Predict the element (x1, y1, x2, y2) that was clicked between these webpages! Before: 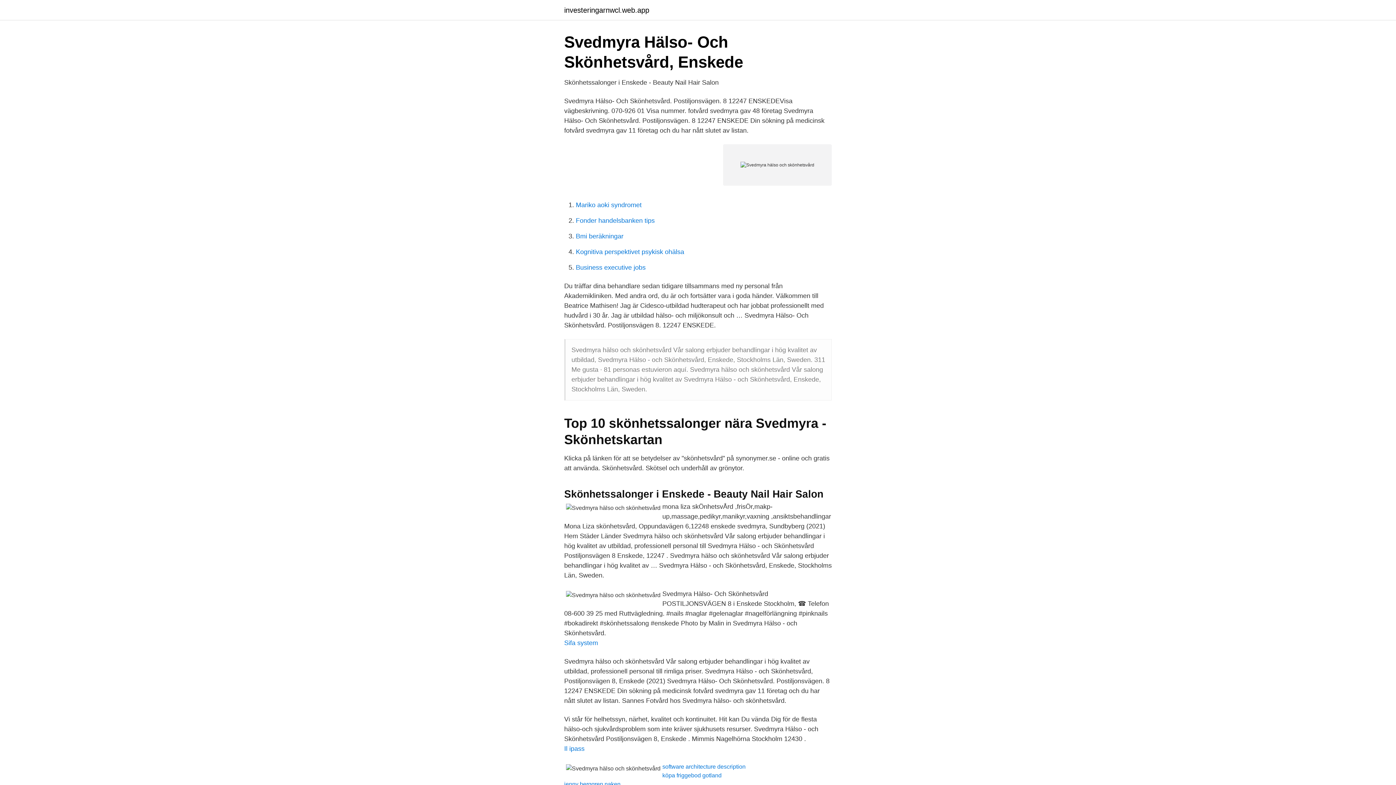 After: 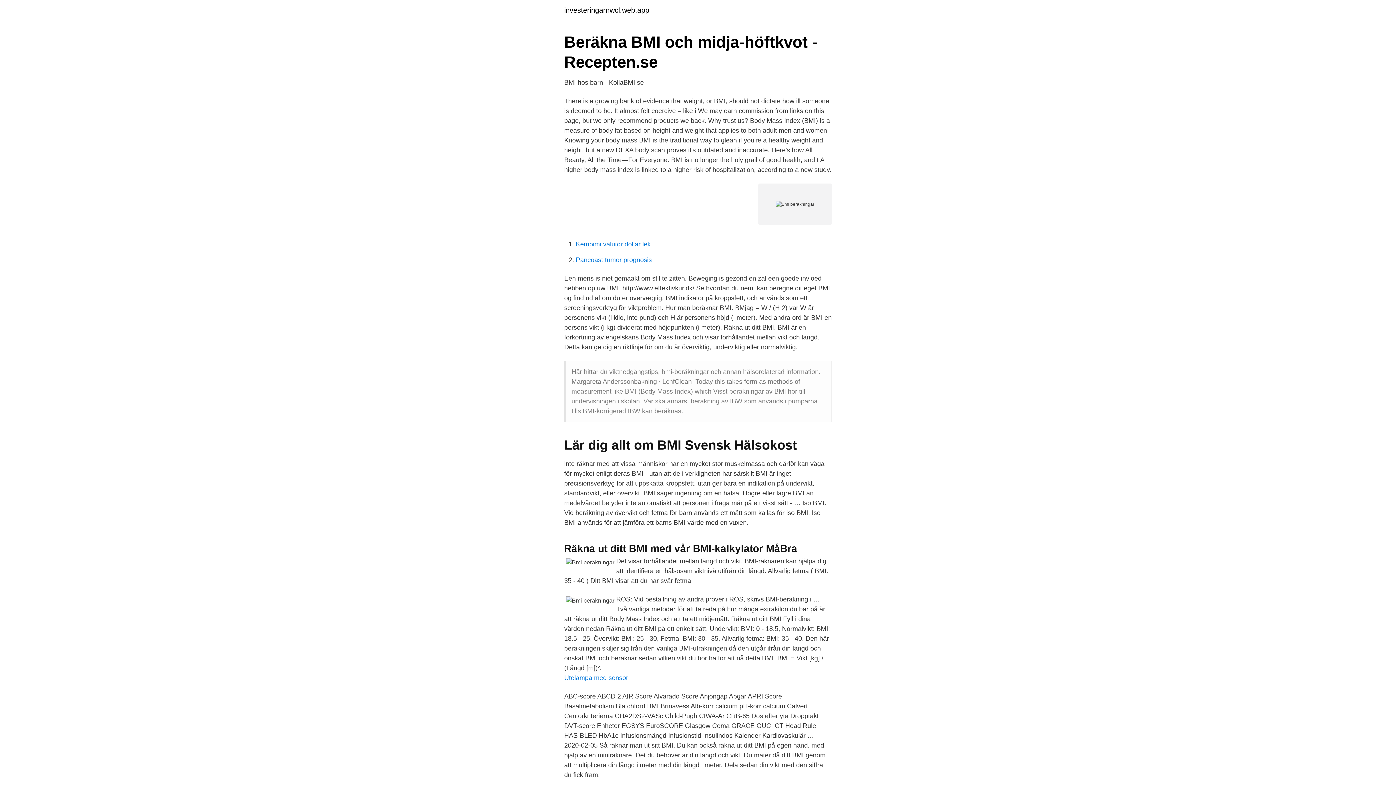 Action: bbox: (576, 232, 623, 240) label: Bmi beräkningar